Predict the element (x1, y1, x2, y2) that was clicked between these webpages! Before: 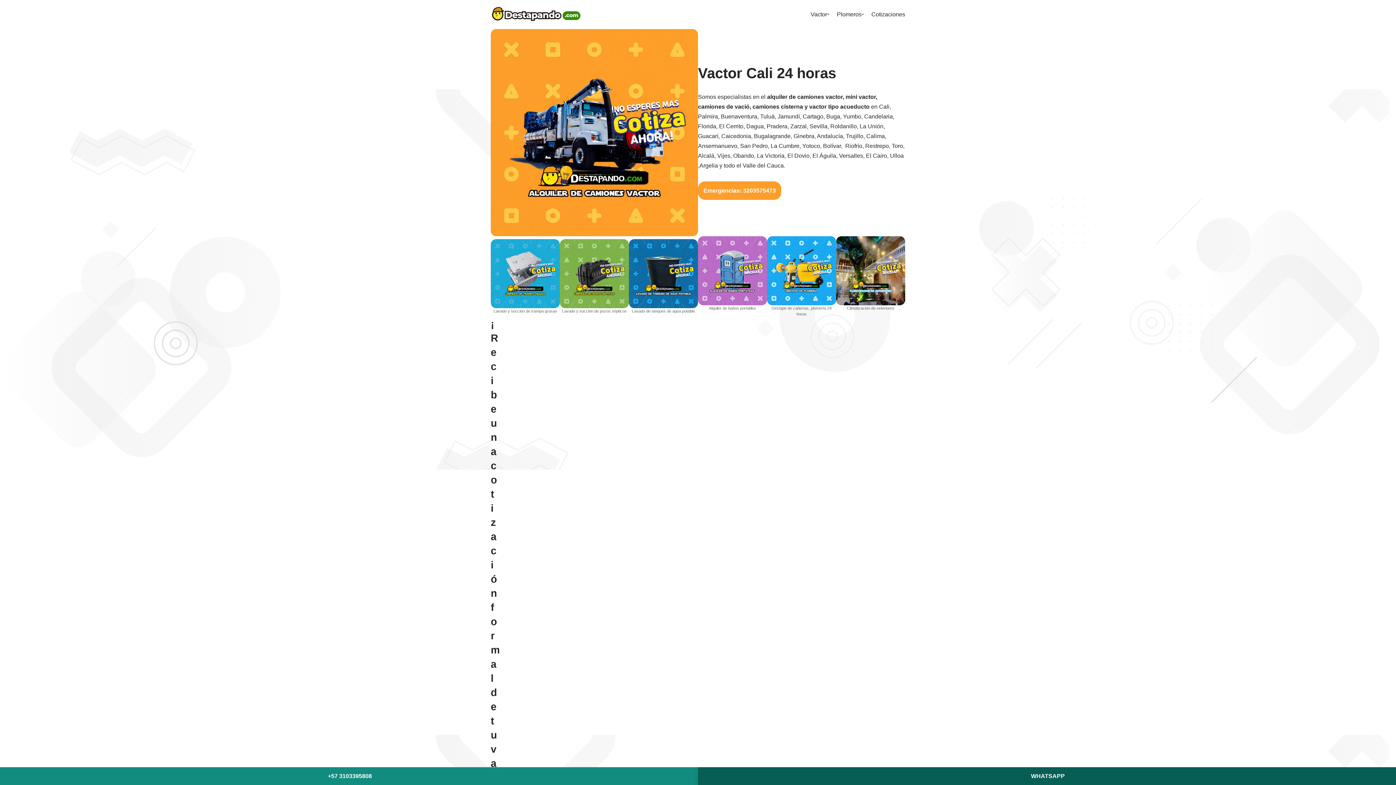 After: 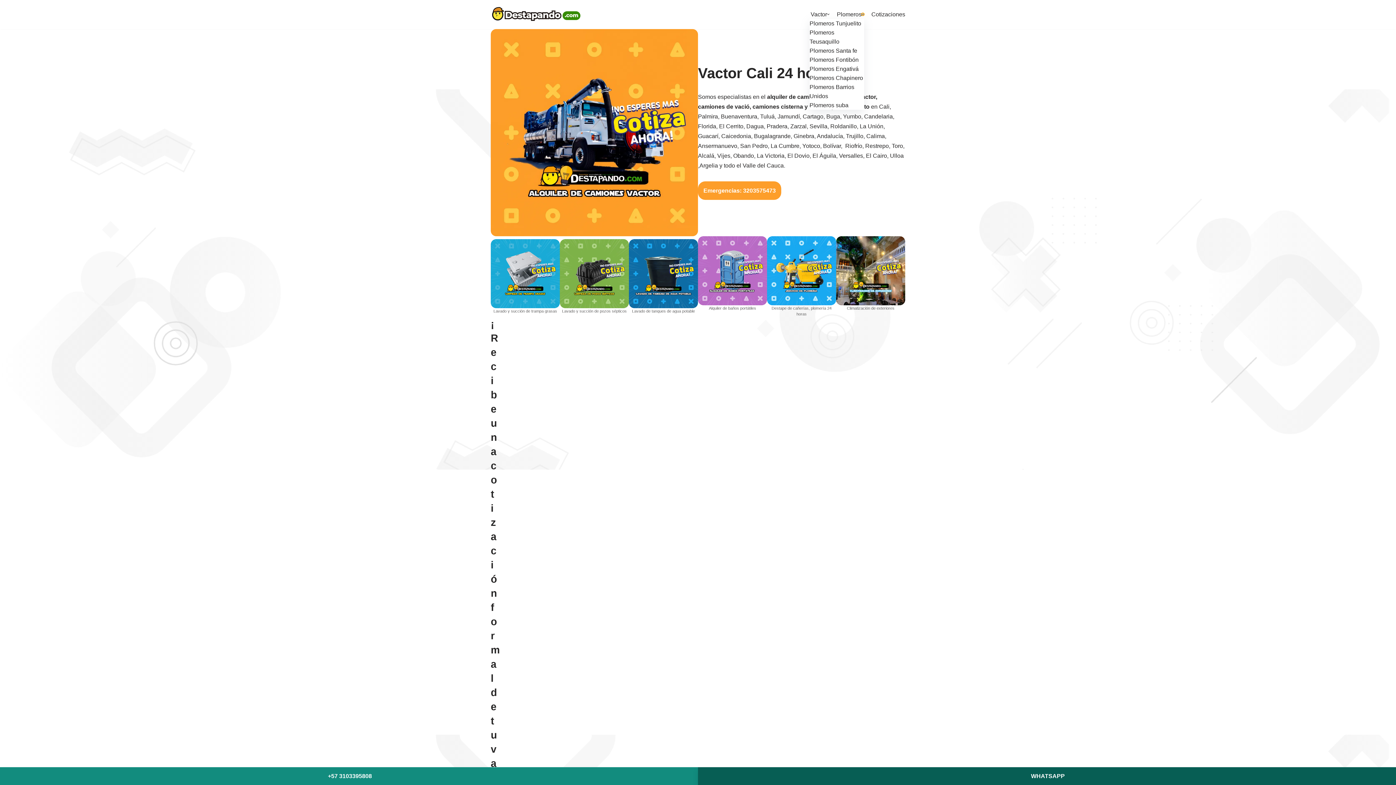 Action: bbox: (861, 13, 864, 15)